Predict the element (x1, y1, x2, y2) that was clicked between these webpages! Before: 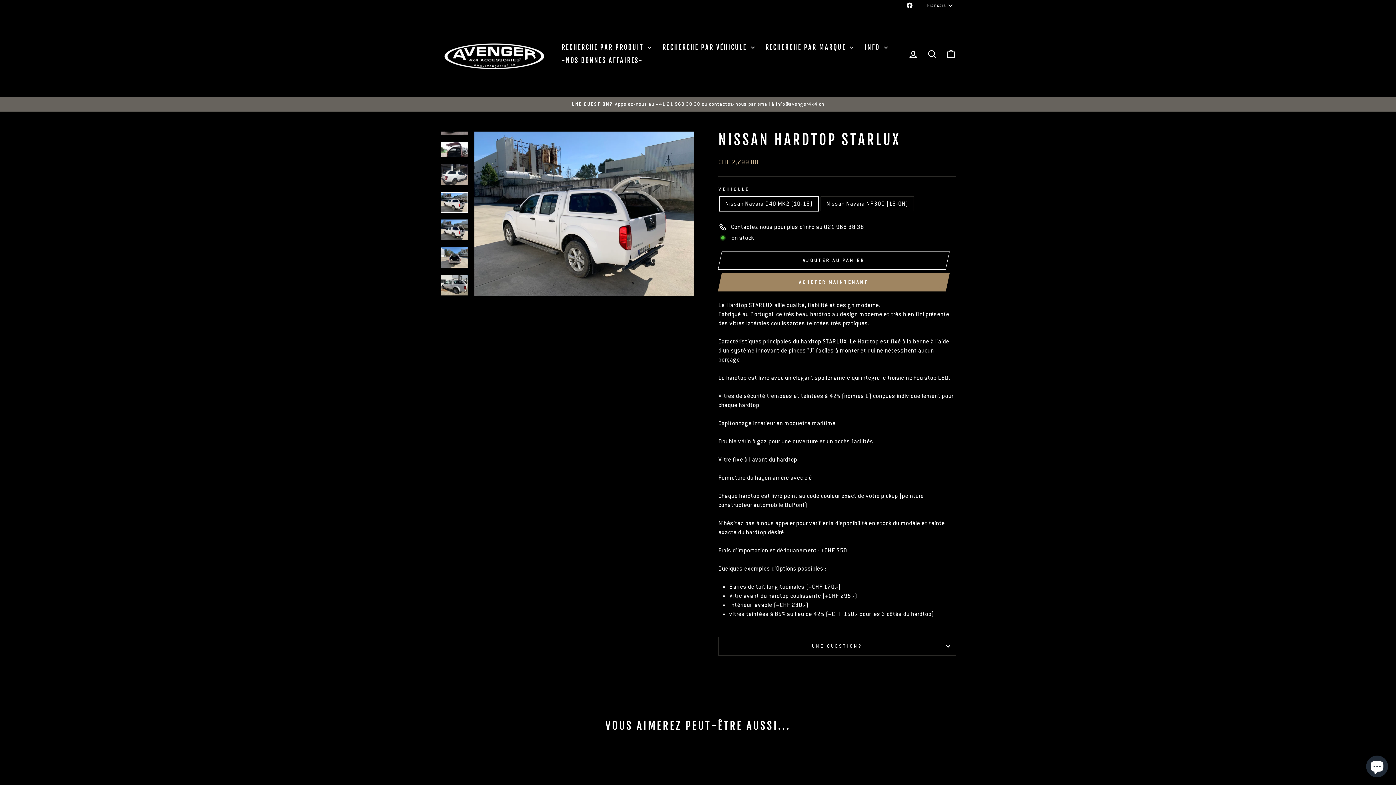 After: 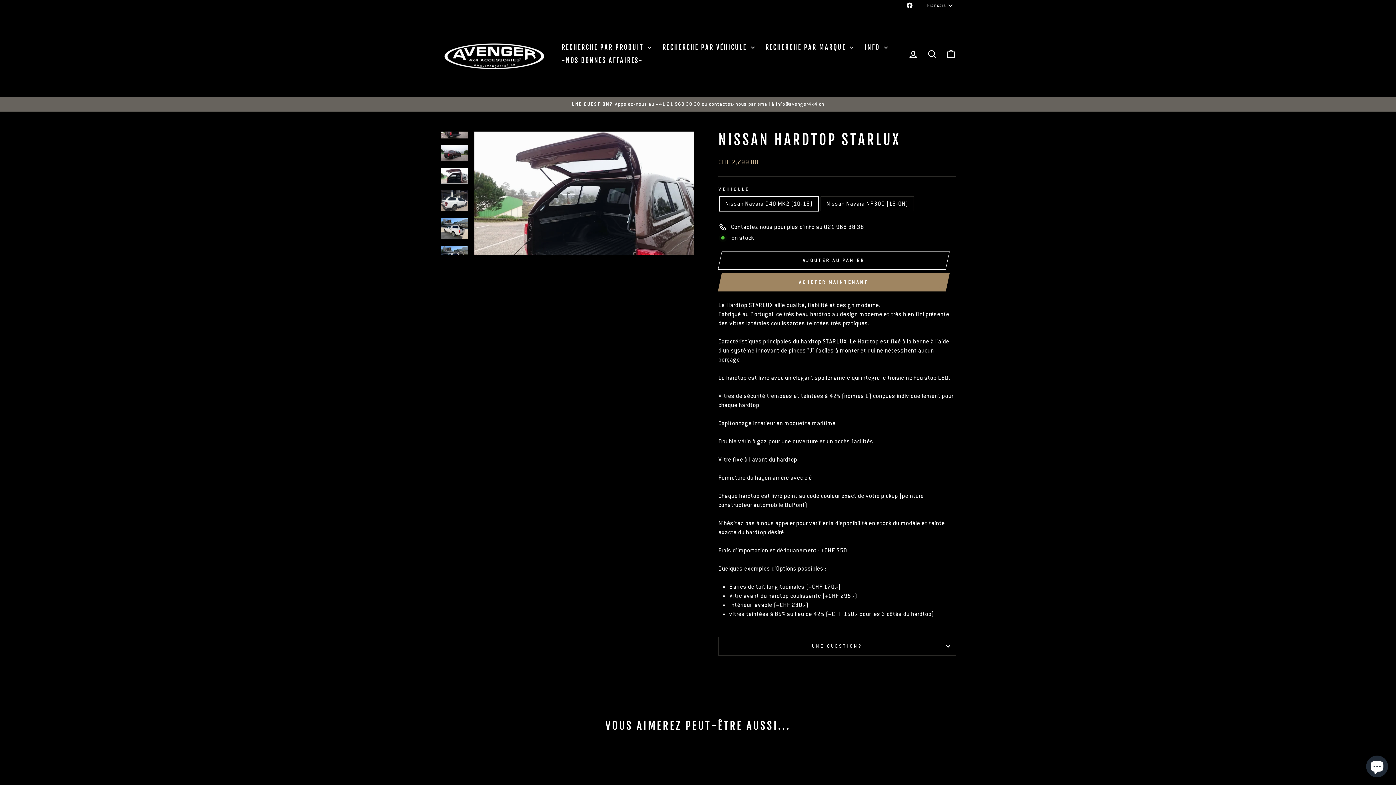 Action: bbox: (440, 141, 468, 157)